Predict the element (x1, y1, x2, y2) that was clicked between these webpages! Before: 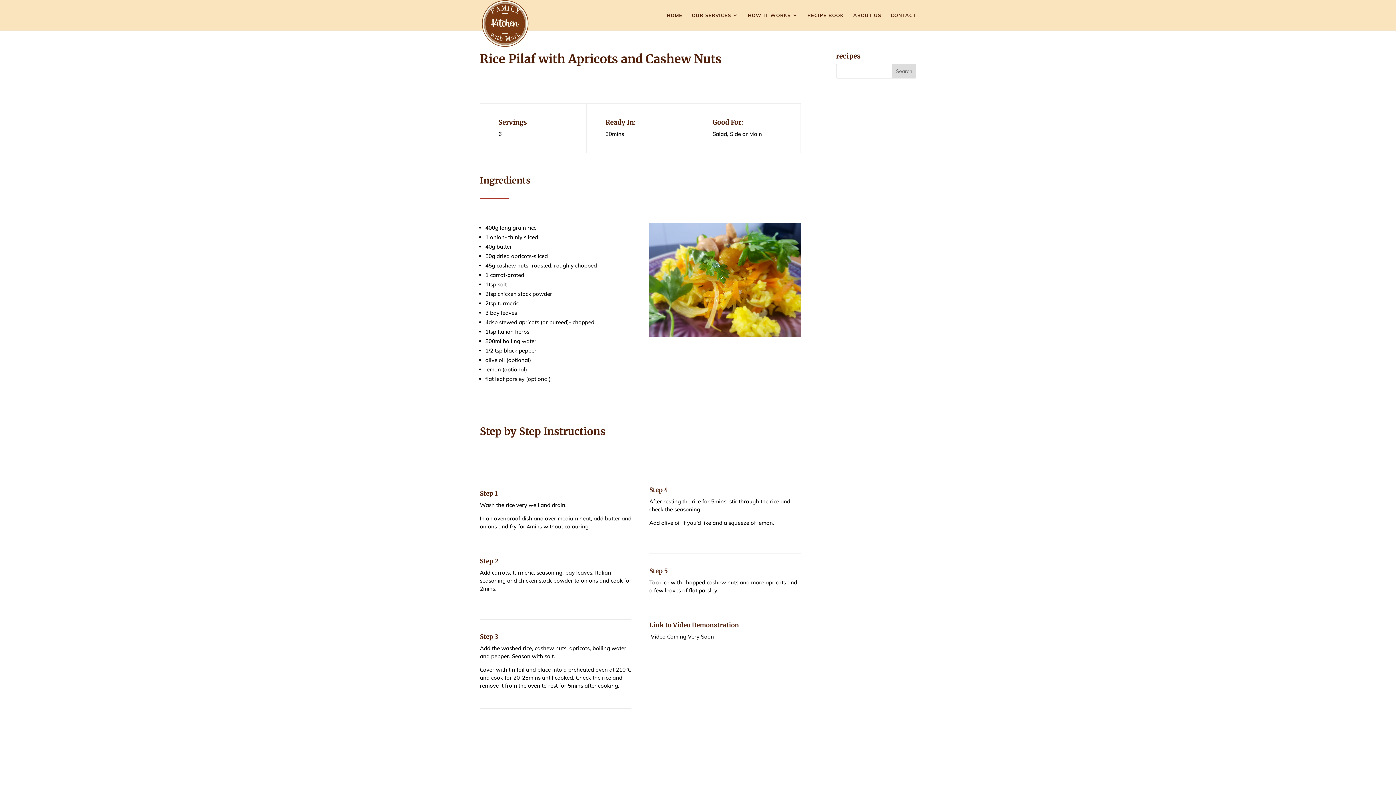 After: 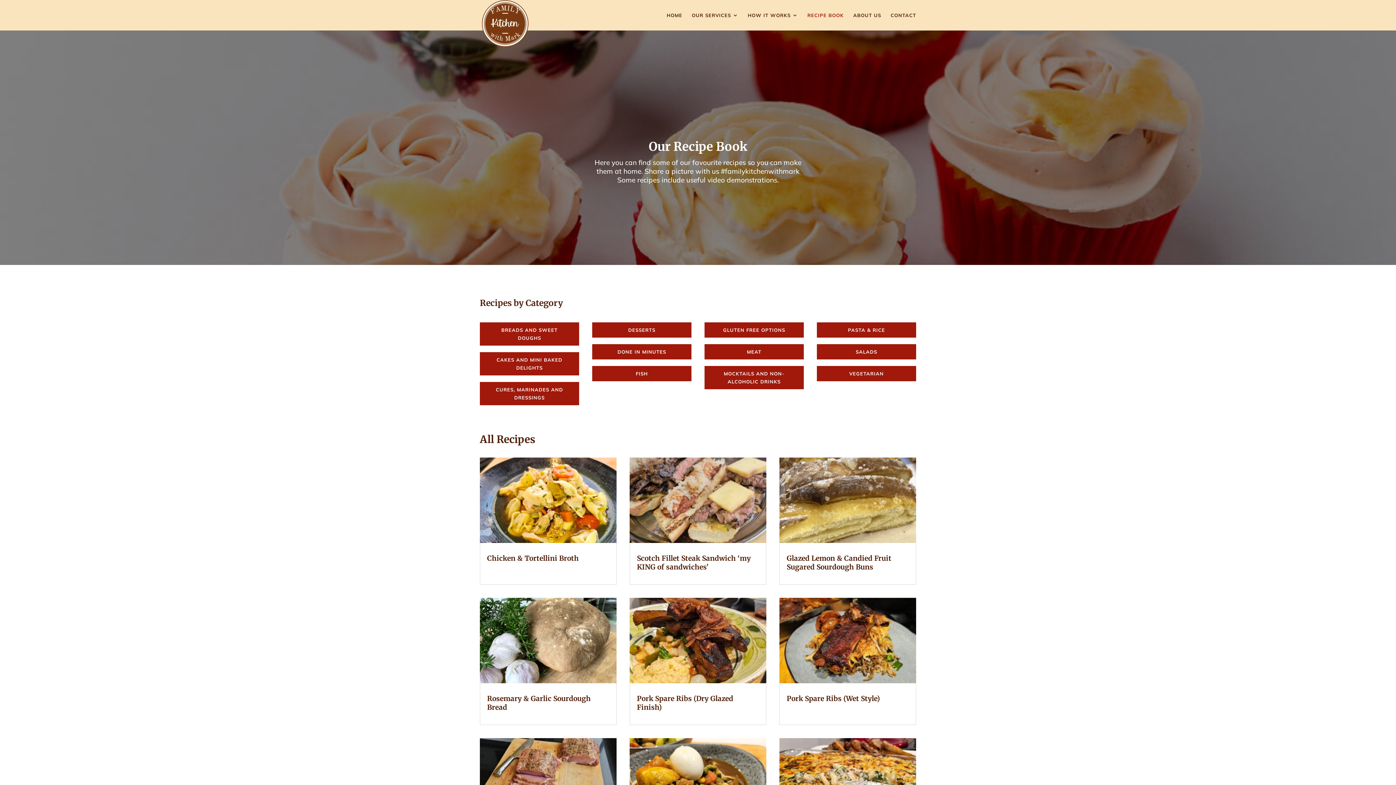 Action: label: RECIPE BOOK bbox: (807, 12, 844, 30)